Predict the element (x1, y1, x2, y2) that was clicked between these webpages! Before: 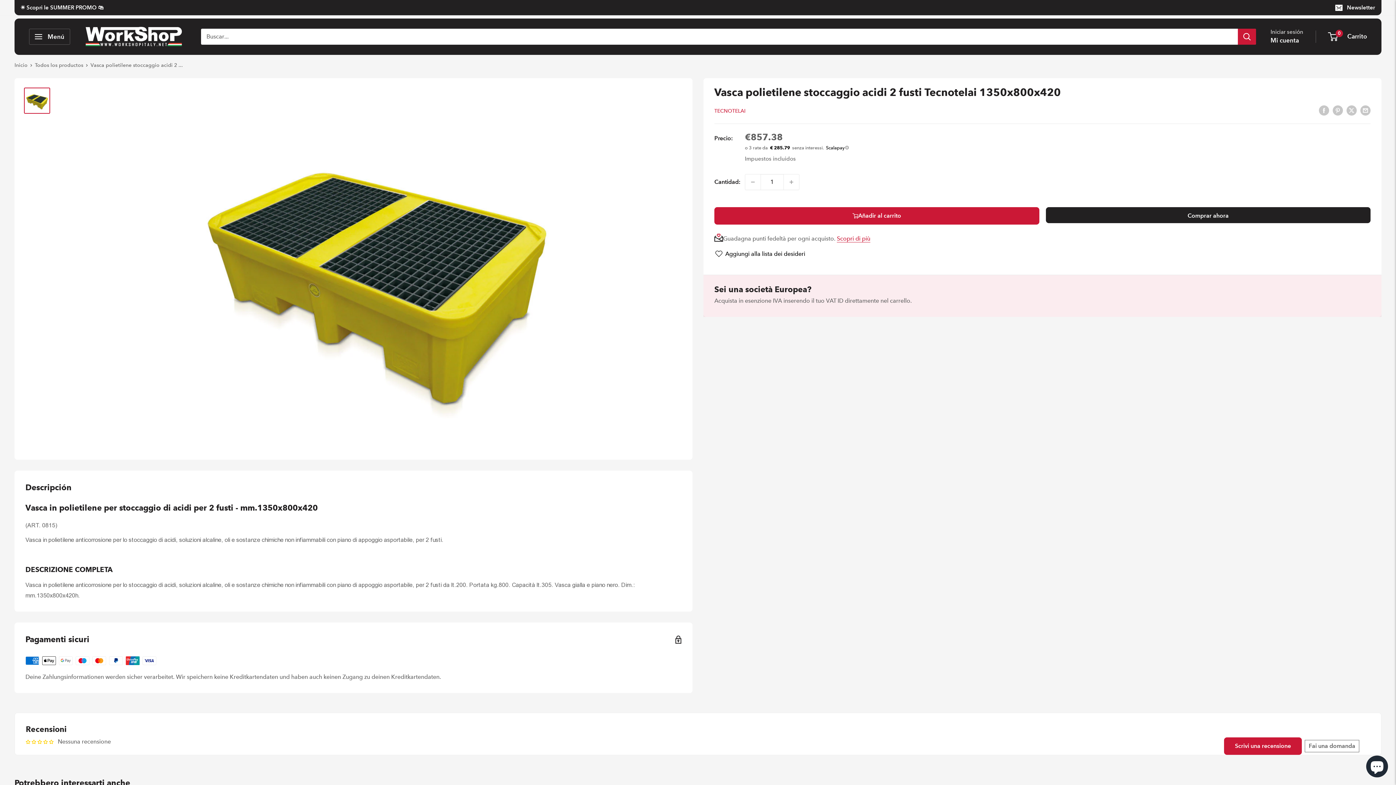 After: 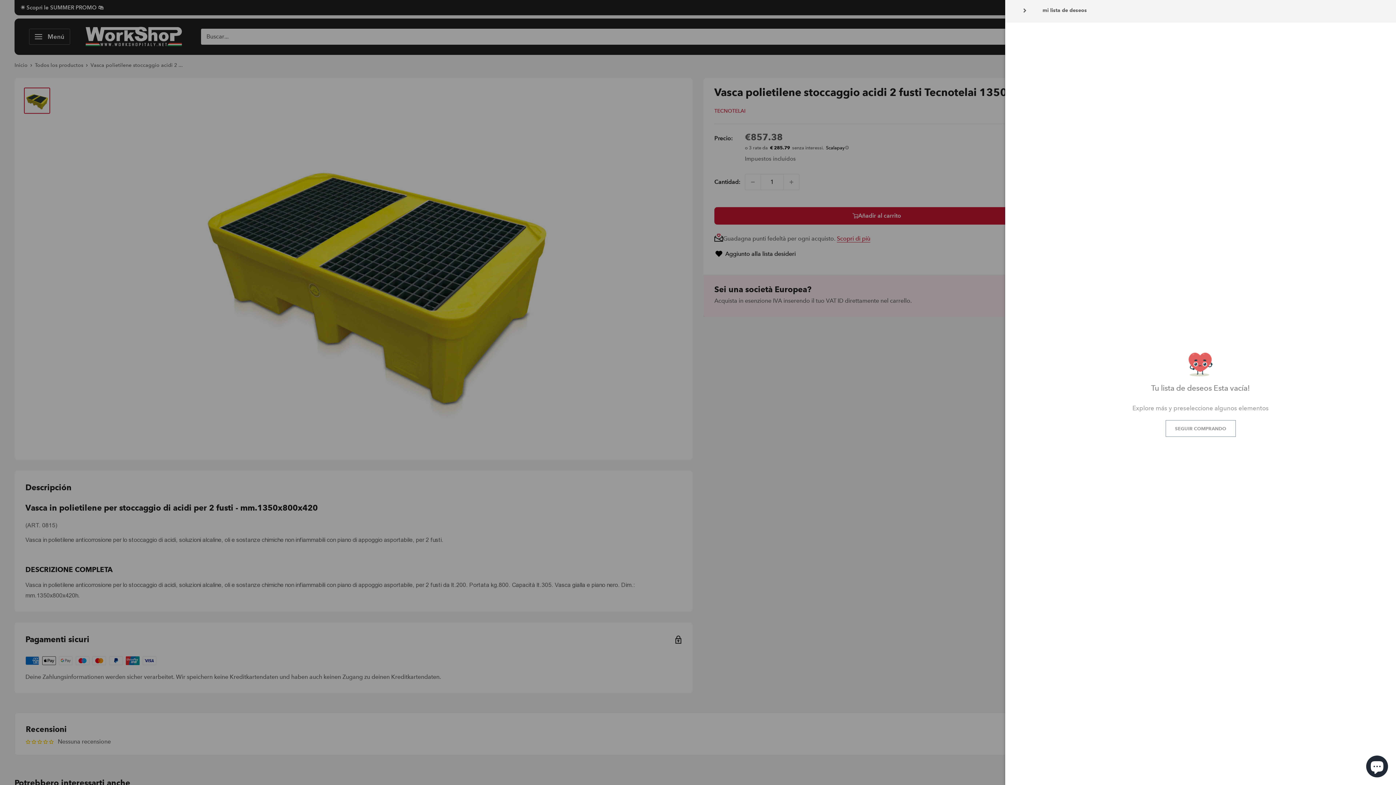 Action: label: Aggiungi alla lista dei desideri bbox: (714, 247, 1370, 260)